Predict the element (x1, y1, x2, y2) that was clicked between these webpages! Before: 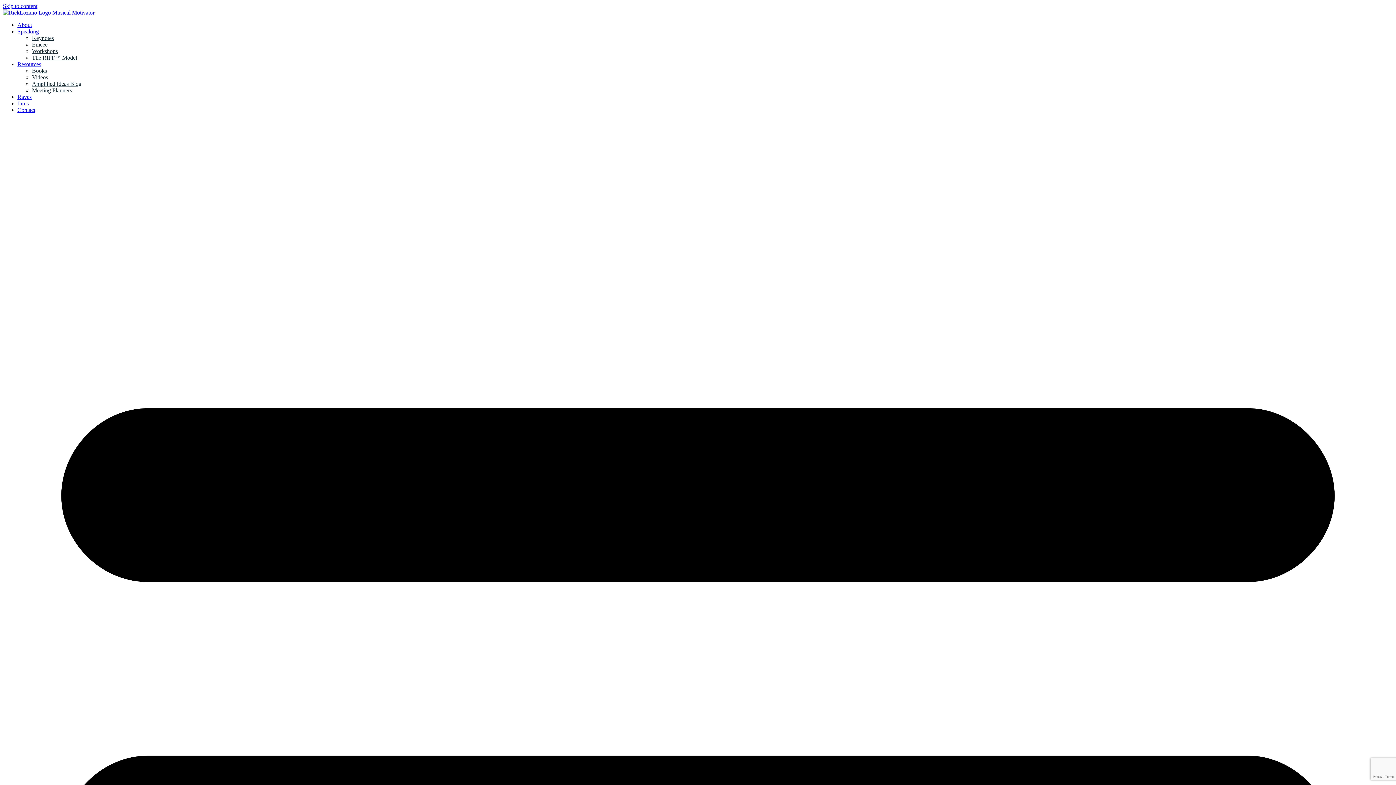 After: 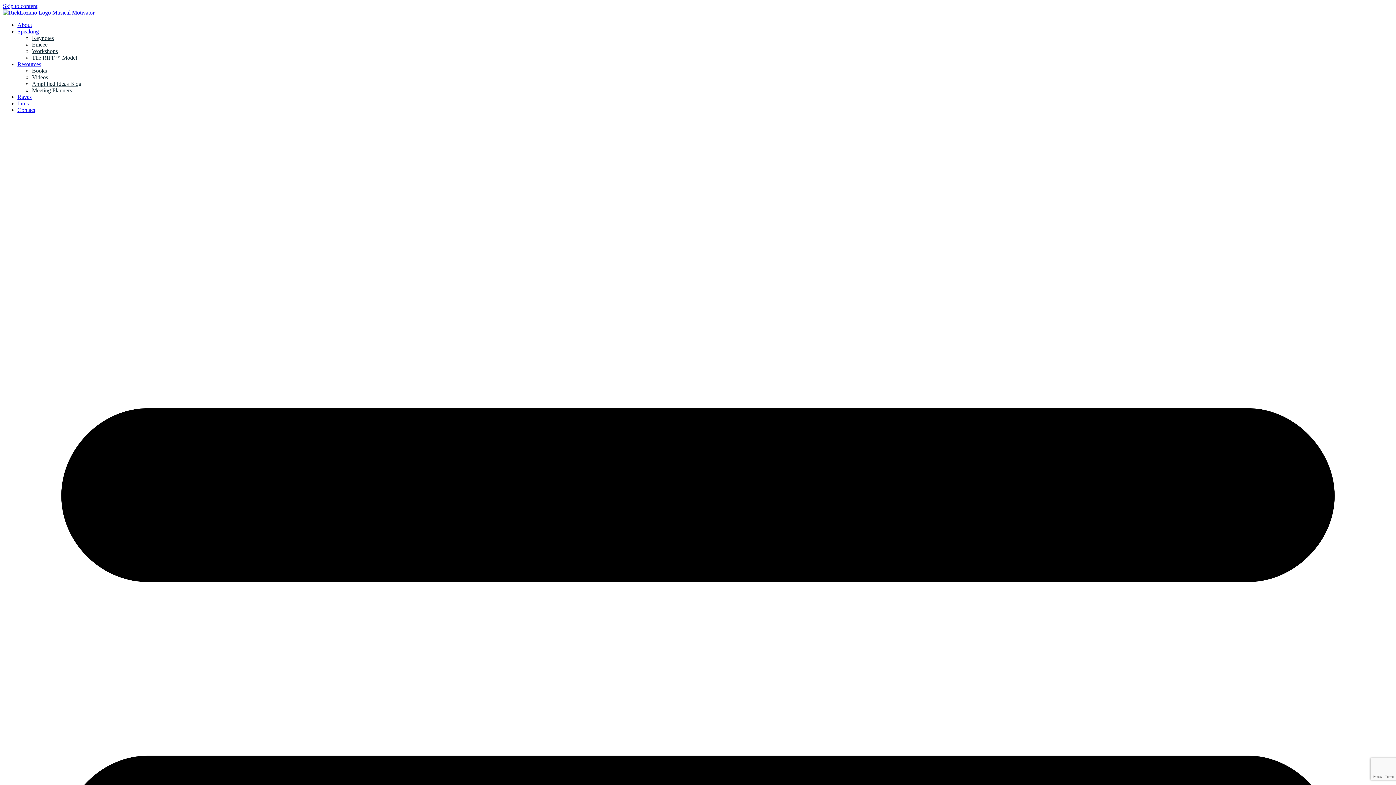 Action: bbox: (17, 28, 38, 34) label: Speaking